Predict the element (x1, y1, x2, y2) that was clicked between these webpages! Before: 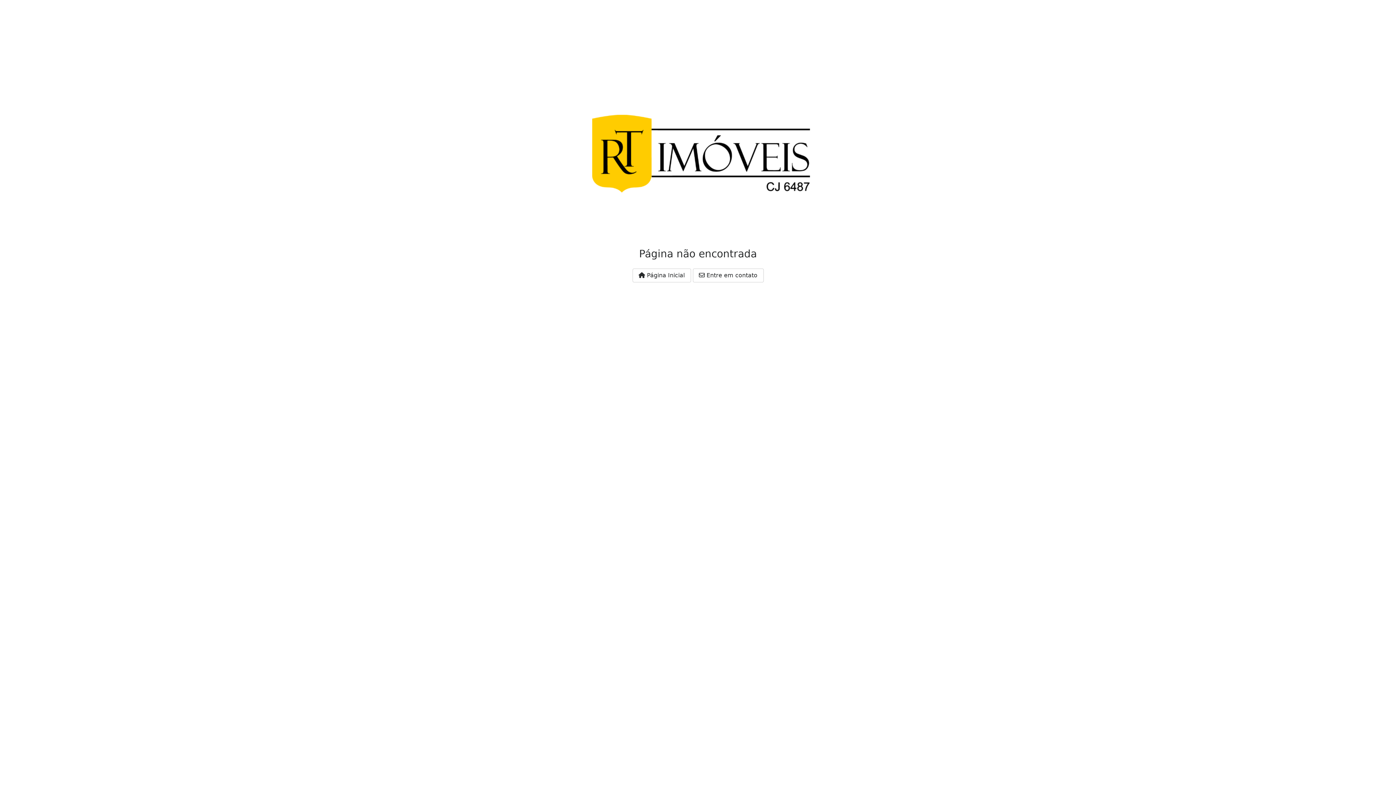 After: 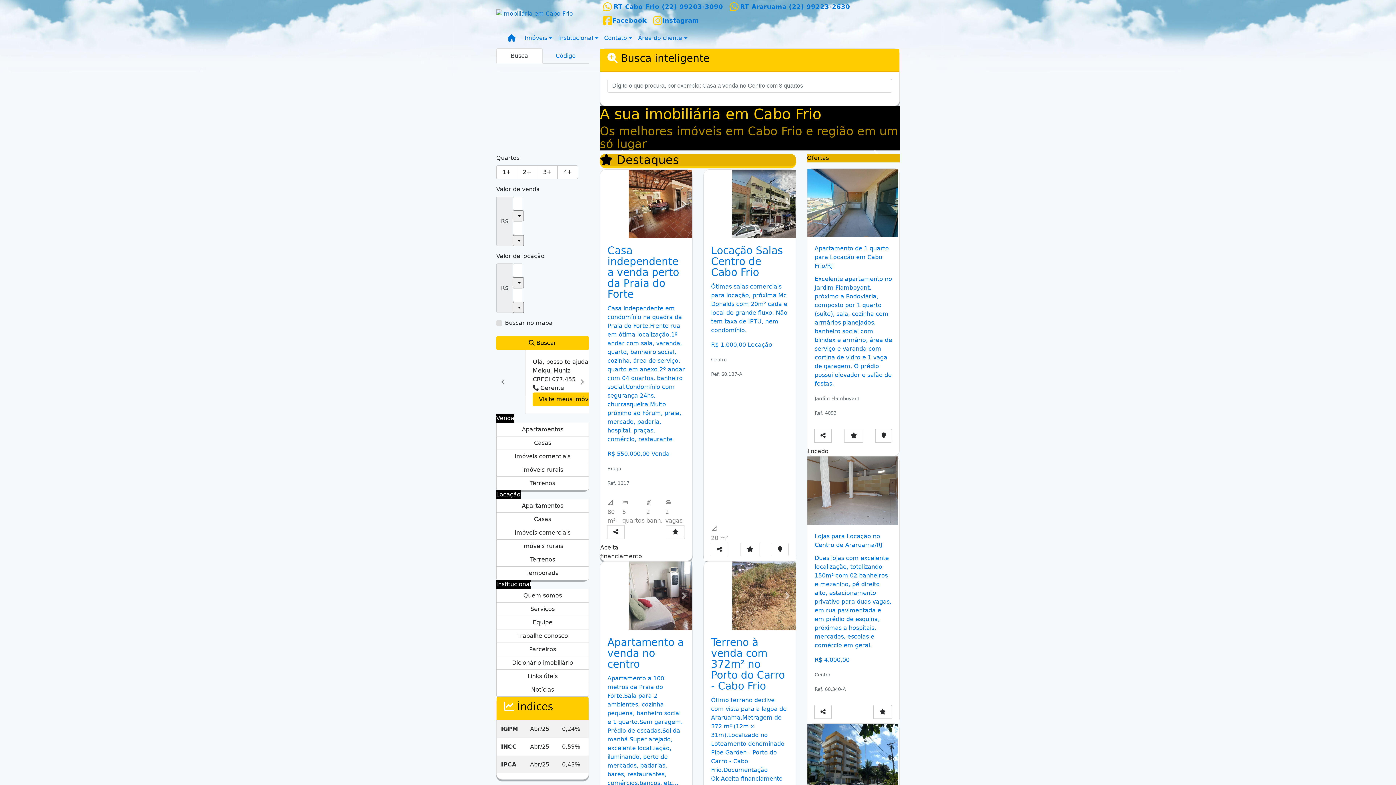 Action: label:  Página Inicial bbox: (632, 268, 691, 282)